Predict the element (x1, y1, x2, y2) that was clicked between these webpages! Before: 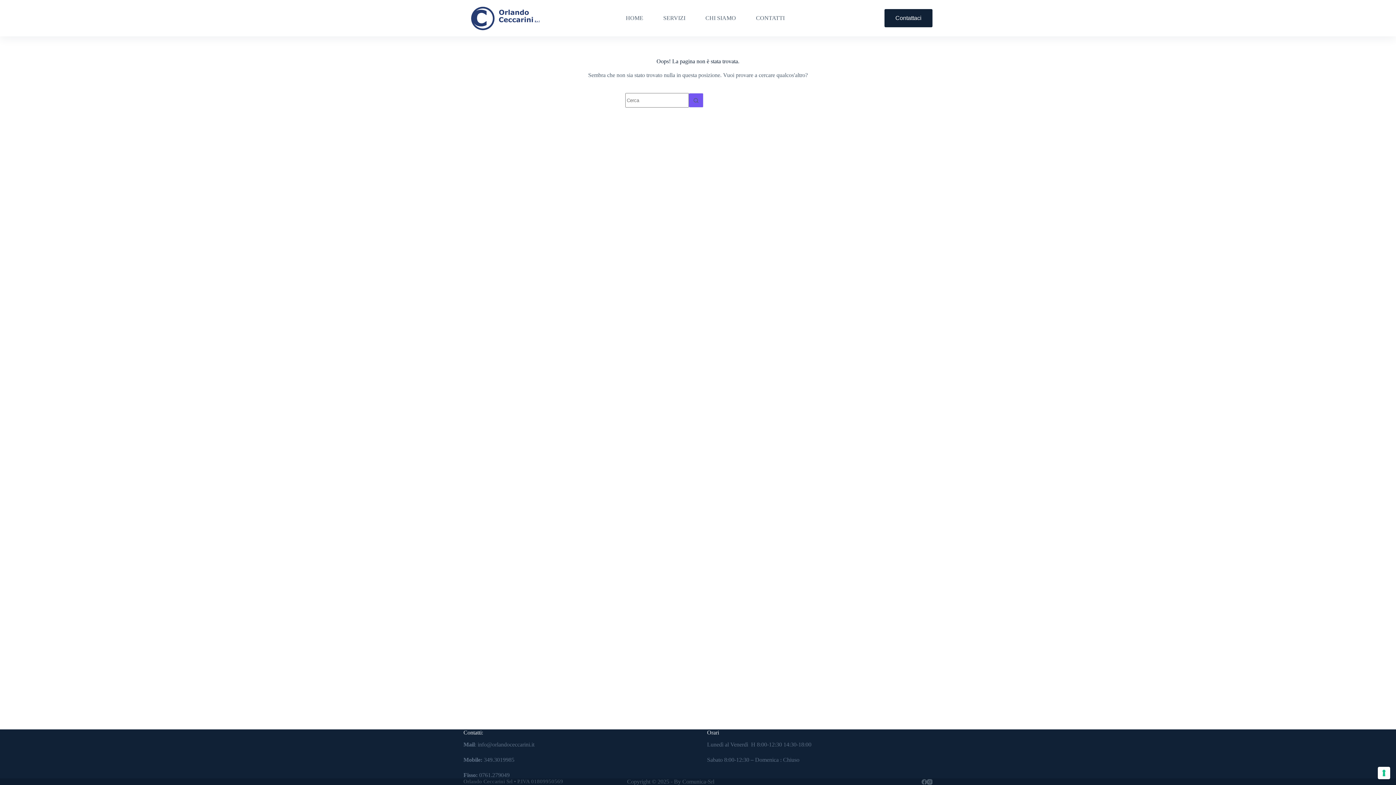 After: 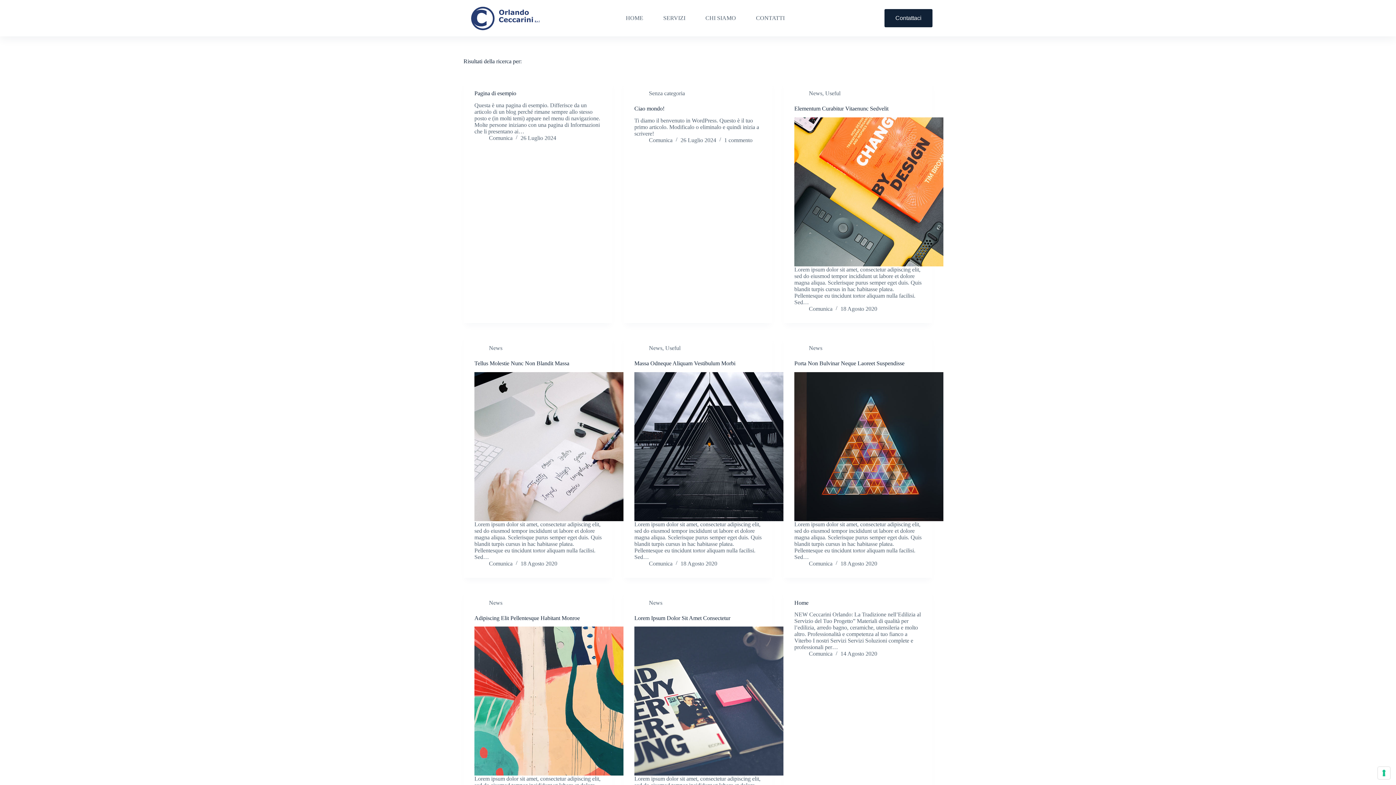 Action: label: Pulsante di ricerca bbox: (689, 93, 703, 107)